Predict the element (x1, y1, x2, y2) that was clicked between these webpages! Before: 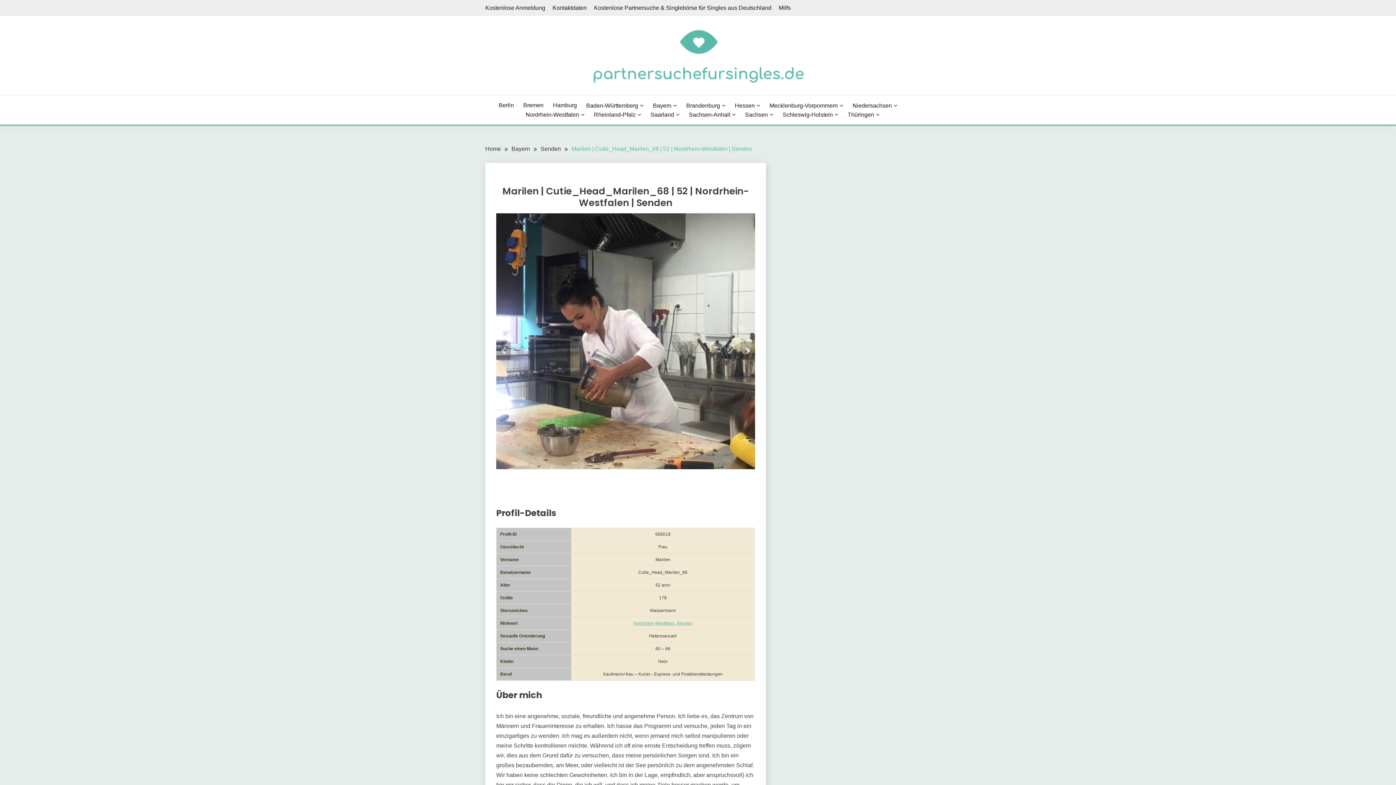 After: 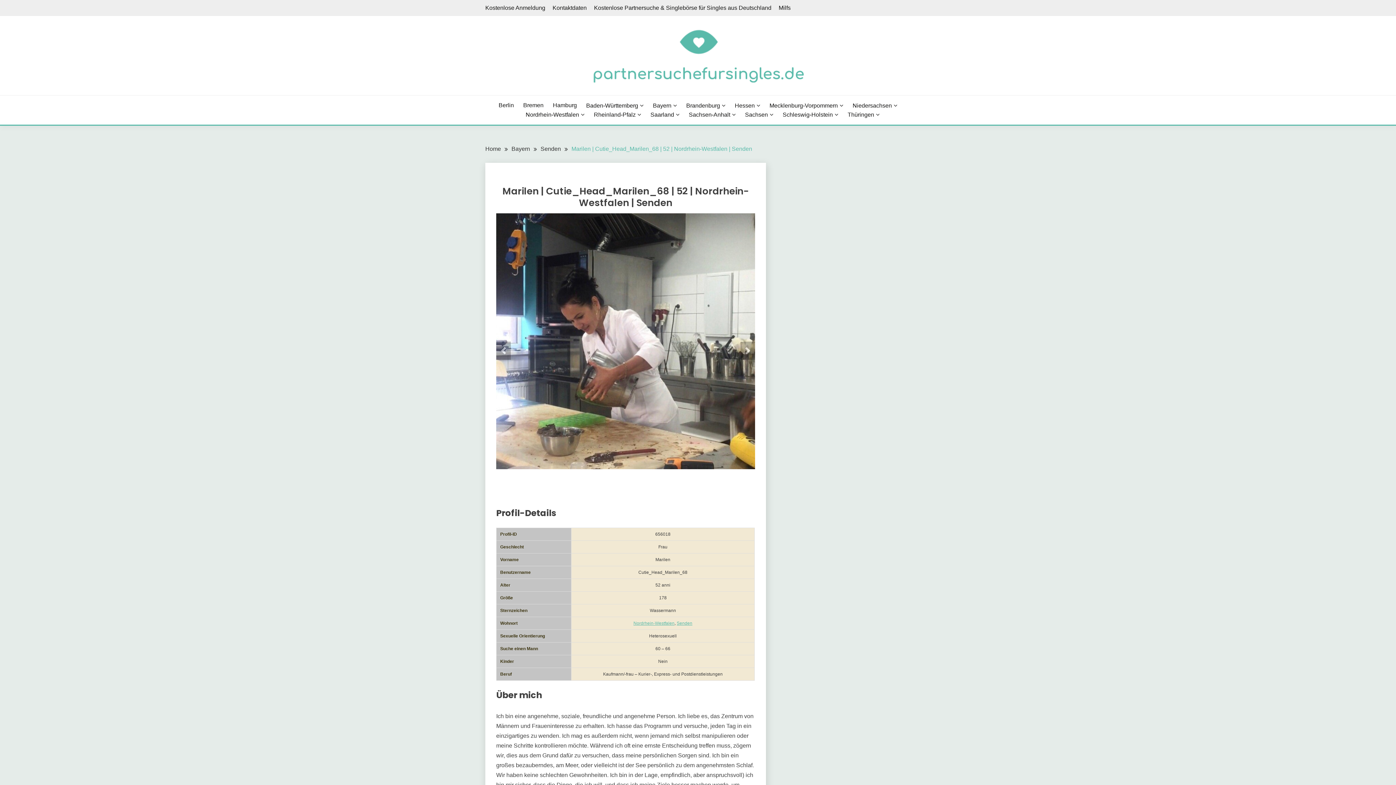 Action: label: Marilen | Cutie_Head_Marilen_68 | 52 | Nordrhein-Westfalen | Senden bbox: (571, 145, 752, 151)